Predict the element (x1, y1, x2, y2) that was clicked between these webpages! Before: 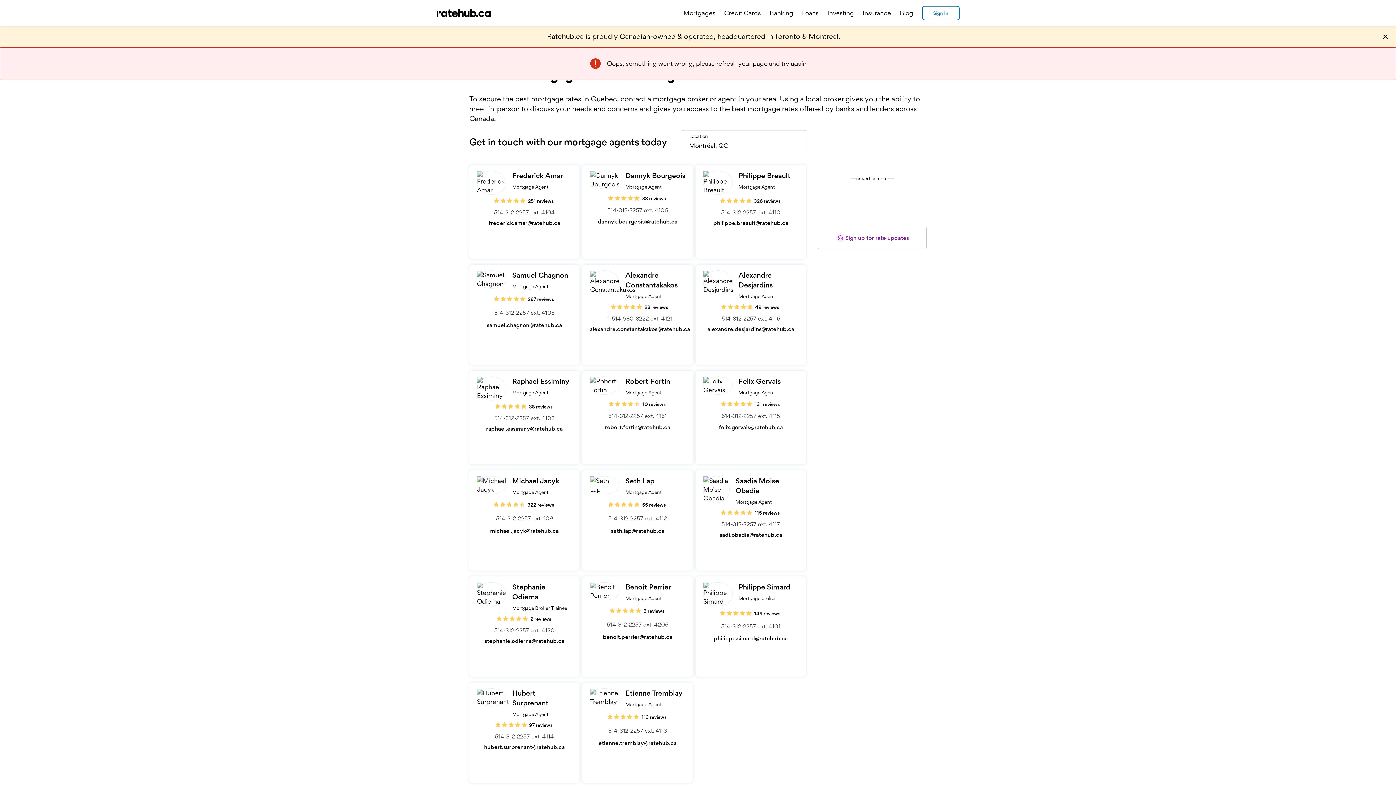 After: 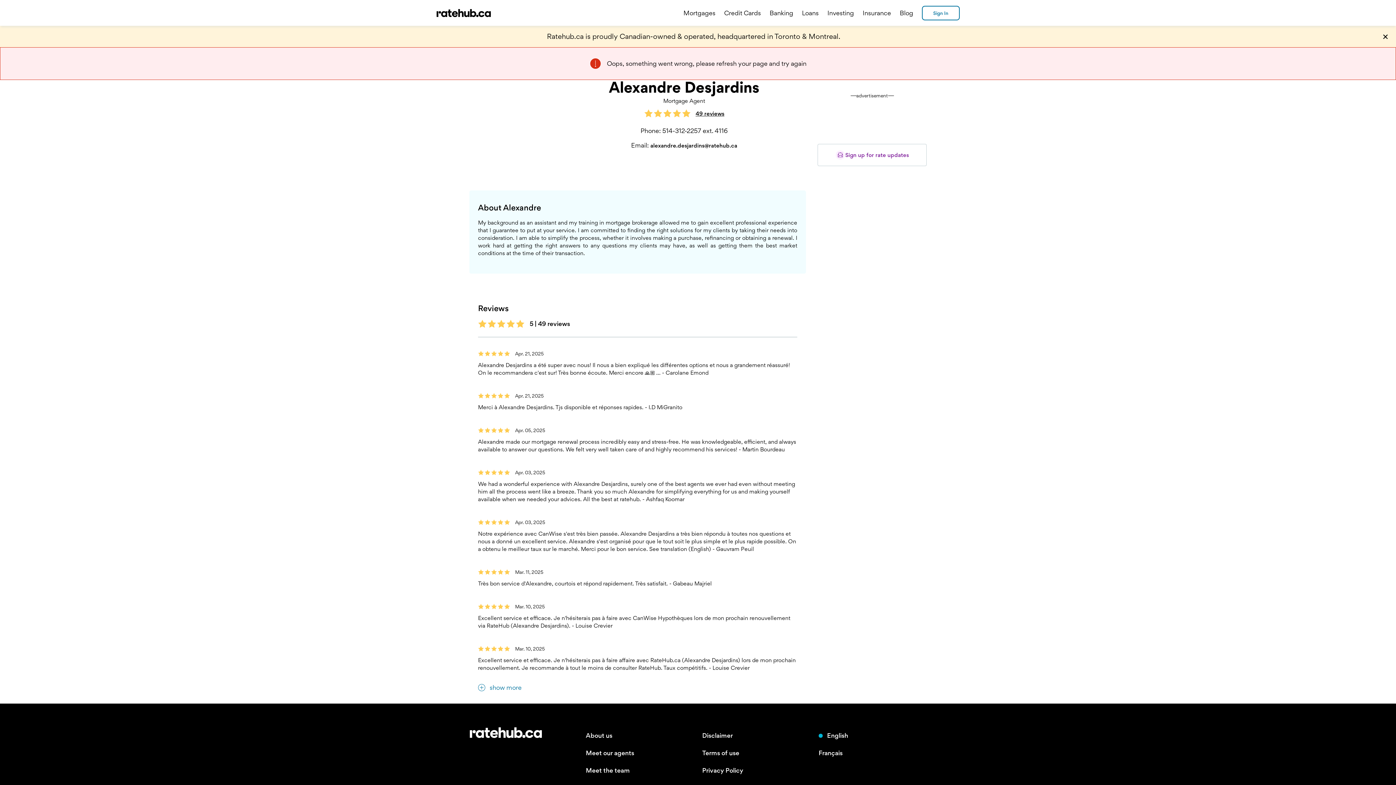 Action: label: Alexandre Desjardins bbox: (738, 270, 798, 290)